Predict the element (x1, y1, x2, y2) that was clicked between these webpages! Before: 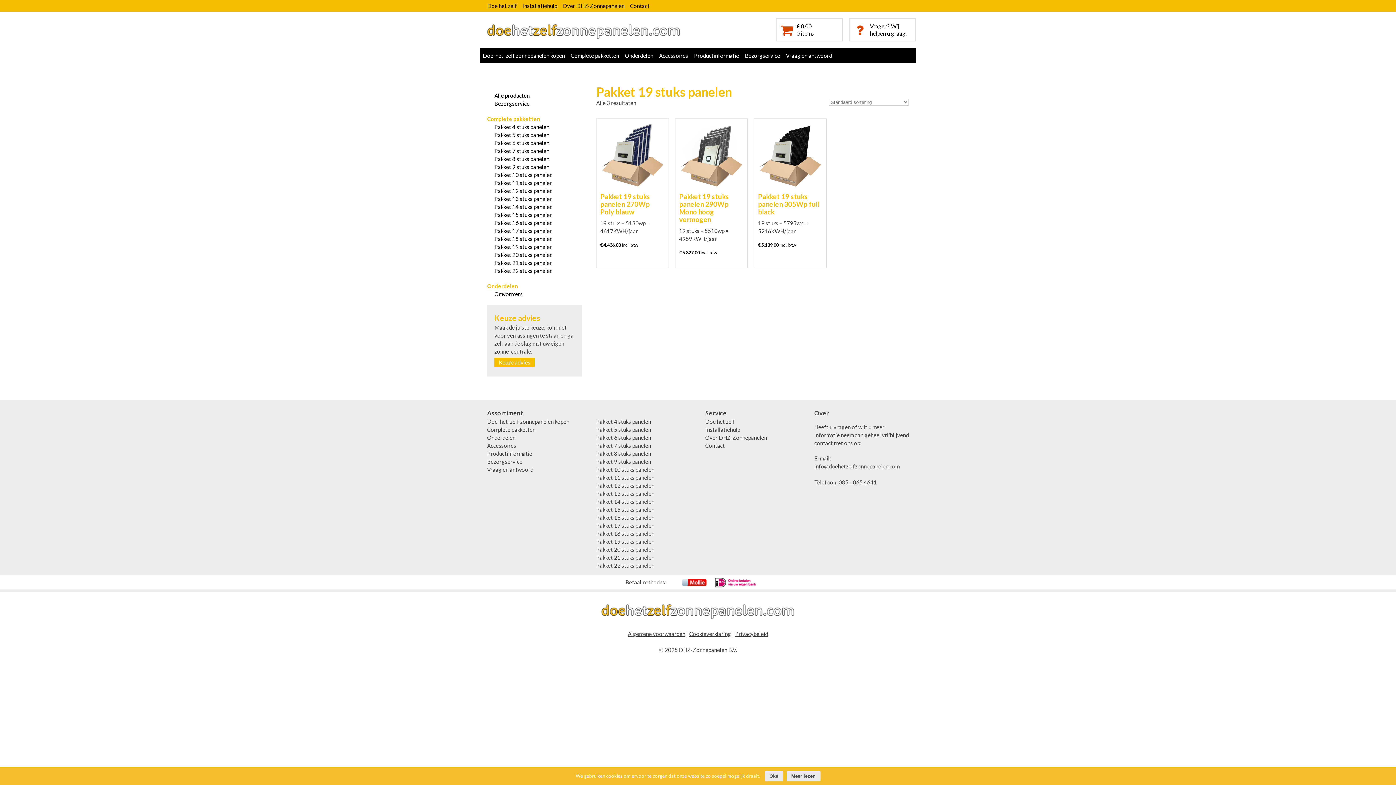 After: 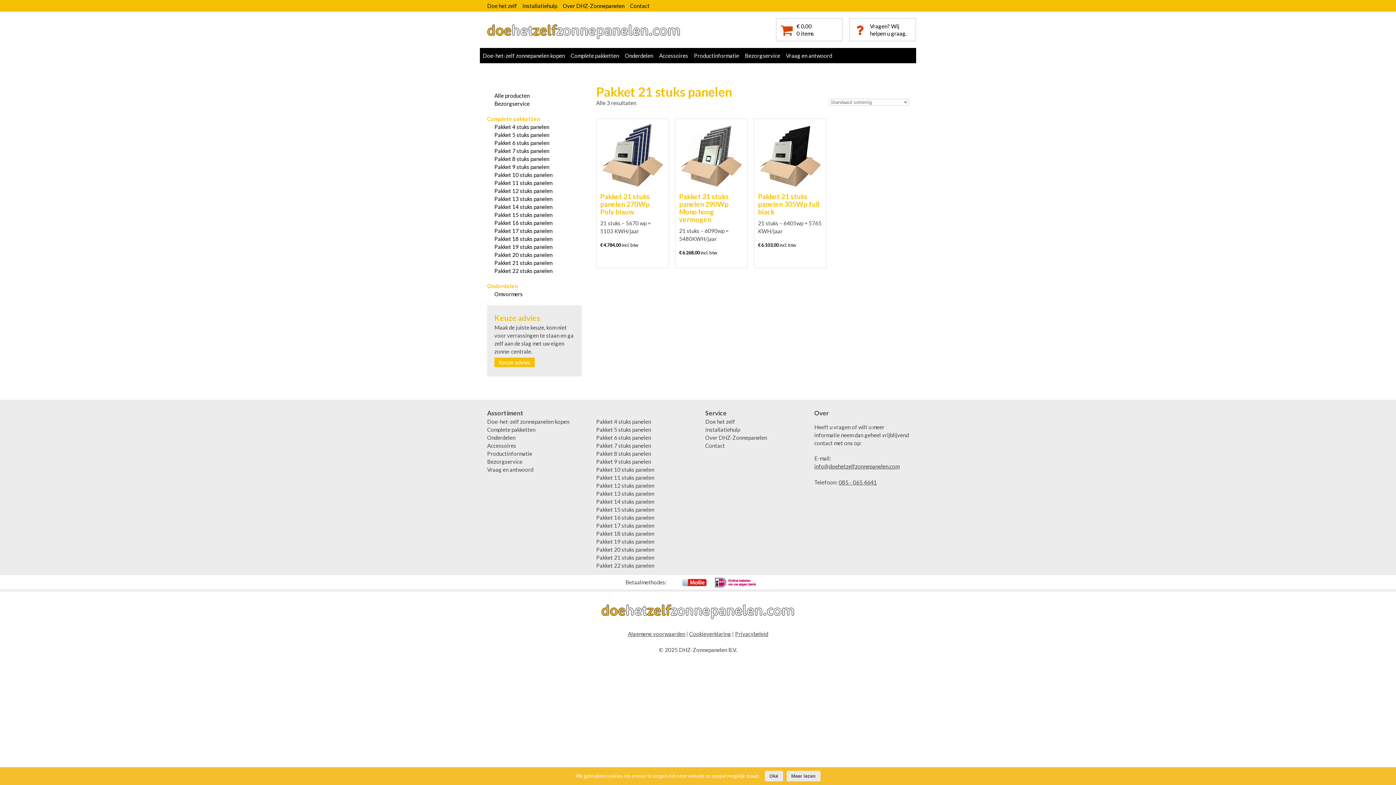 Action: label: Pakket 21 stuks panelen bbox: (494, 259, 552, 266)